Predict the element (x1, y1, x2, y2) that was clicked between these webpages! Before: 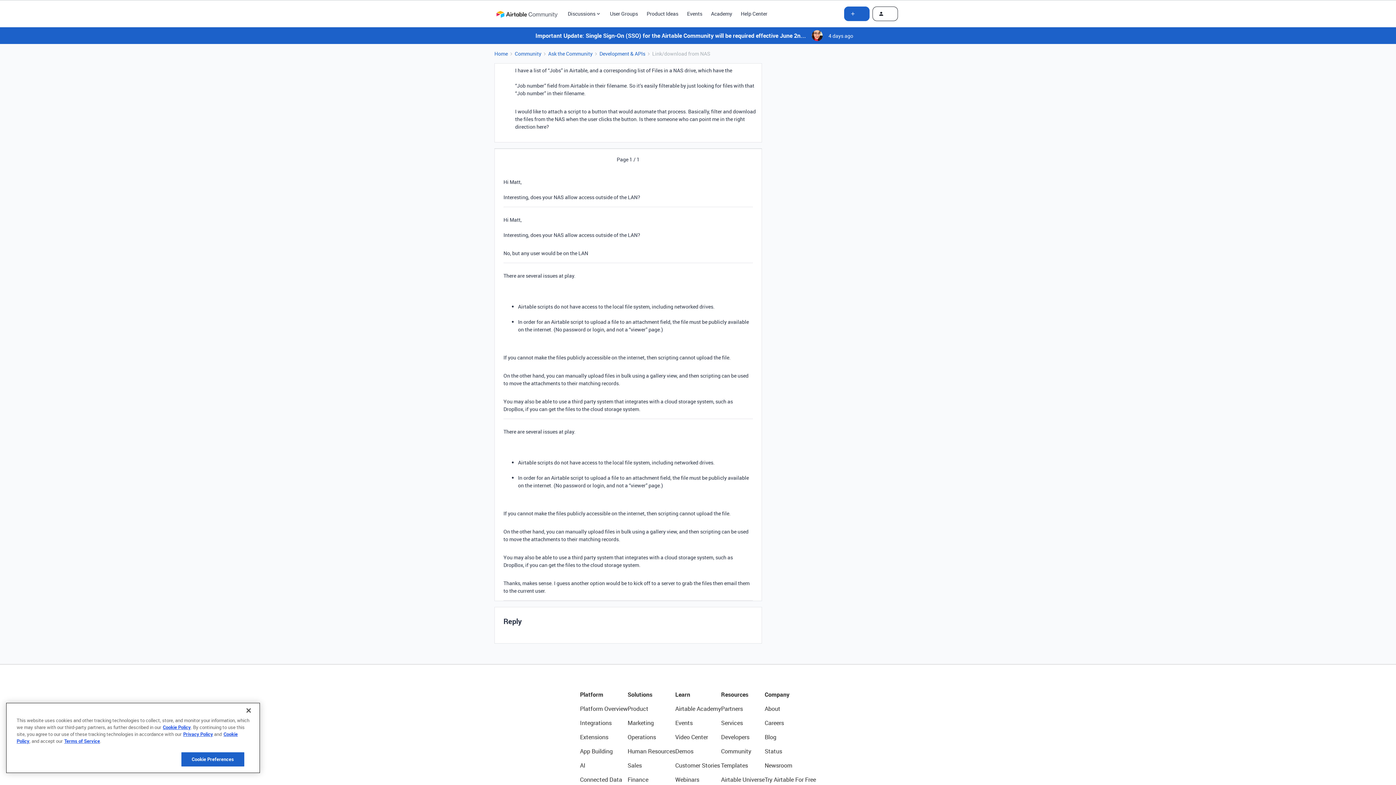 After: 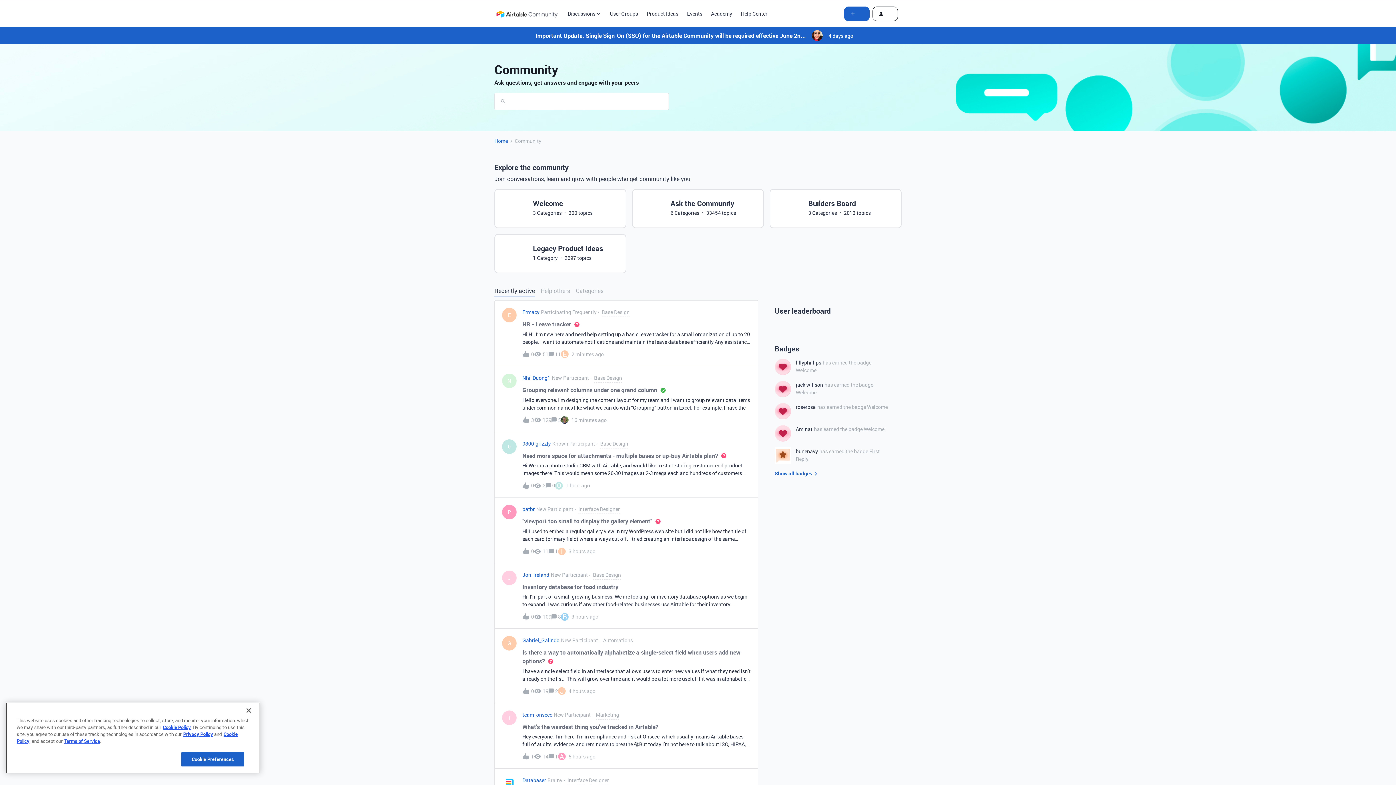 Action: bbox: (514, 49, 541, 57) label: Community